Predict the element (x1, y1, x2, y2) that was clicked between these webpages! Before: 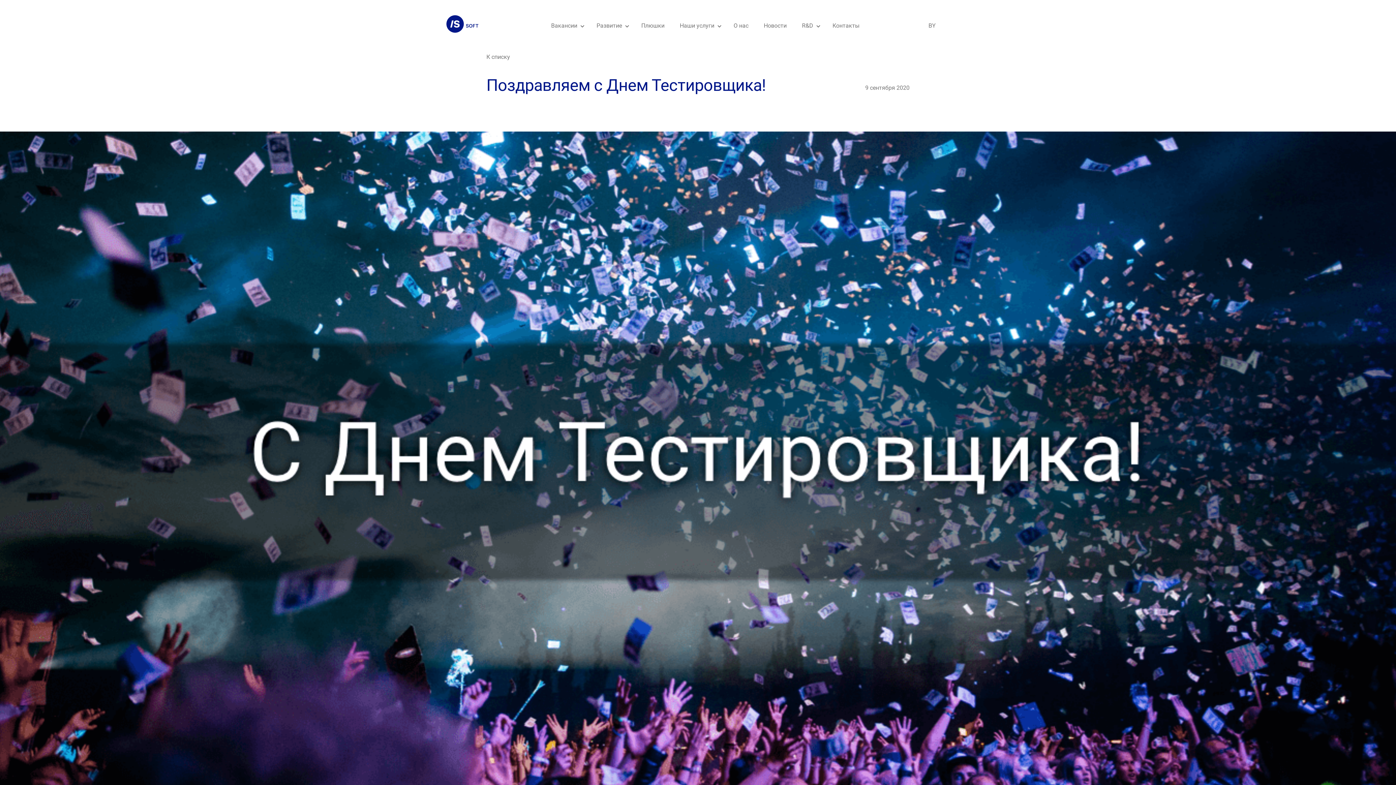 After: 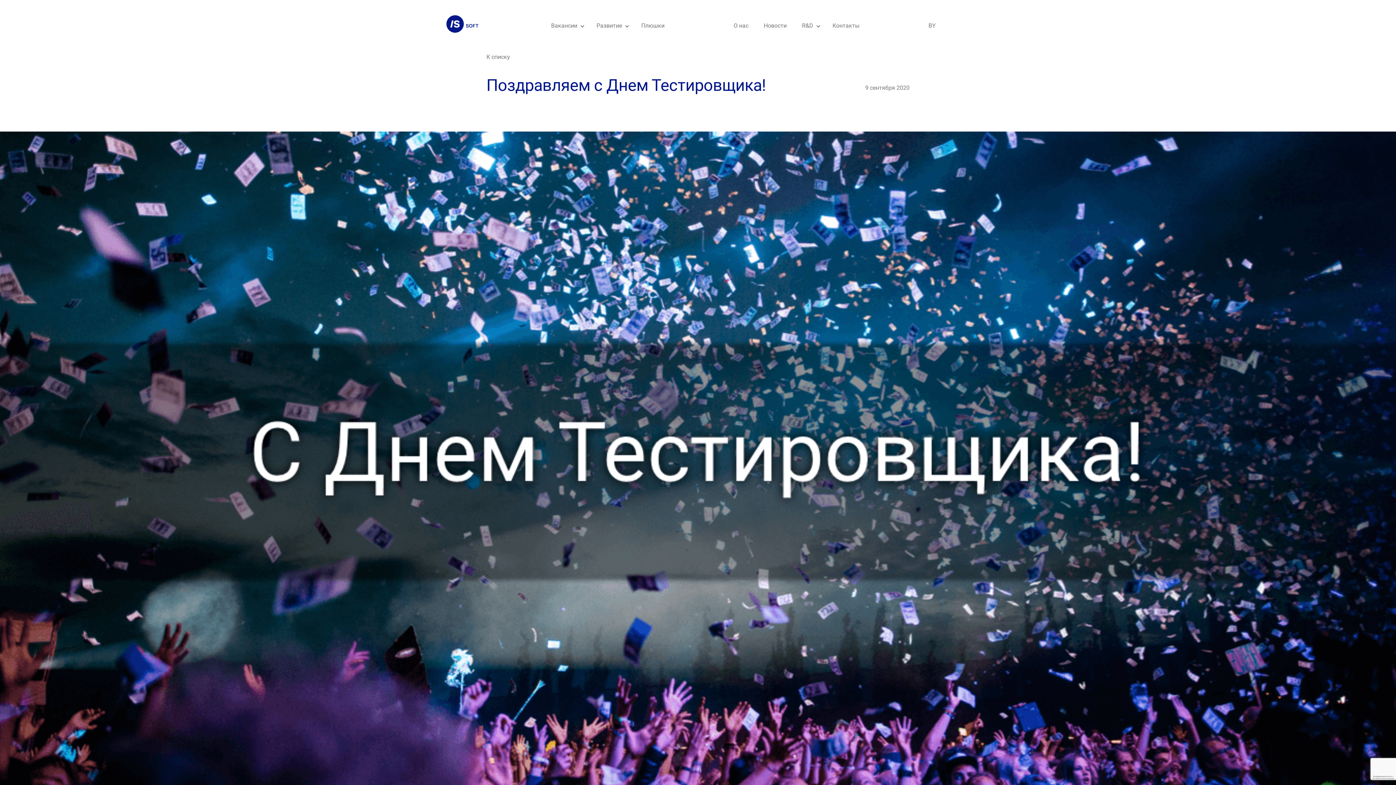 Action: bbox: (674, 19, 724, 32) label: Наши услуги